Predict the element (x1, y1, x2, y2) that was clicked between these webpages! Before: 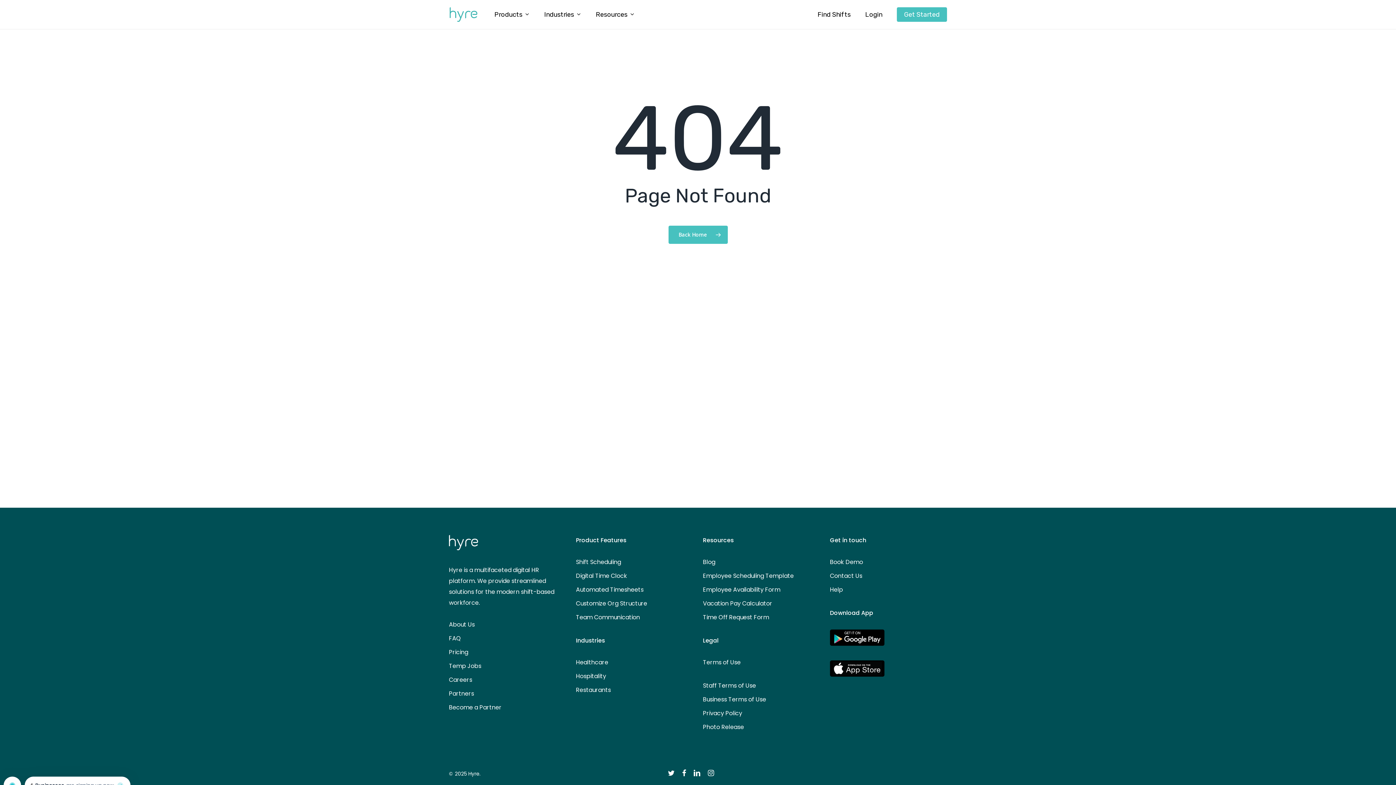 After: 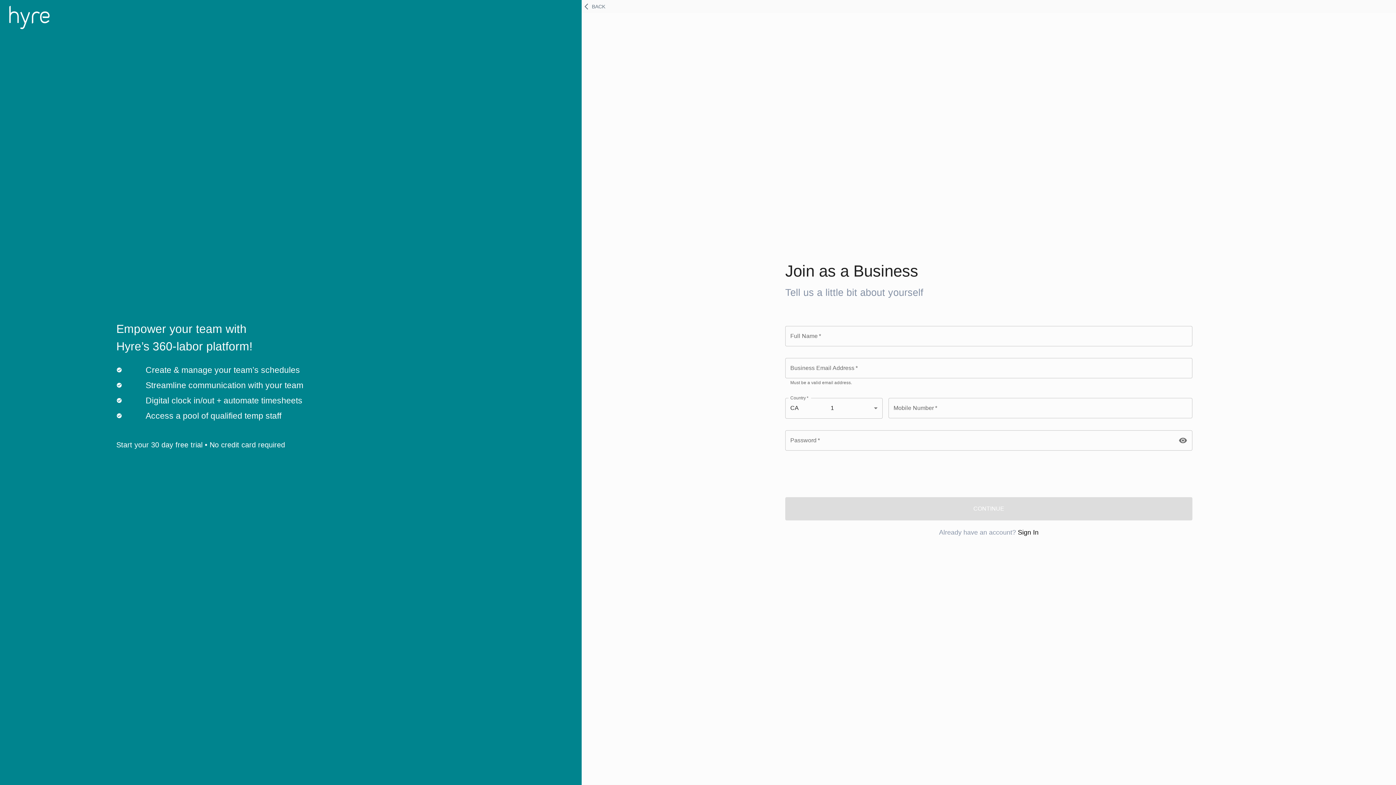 Action: label: Get Started bbox: (897, 10, 947, 18)